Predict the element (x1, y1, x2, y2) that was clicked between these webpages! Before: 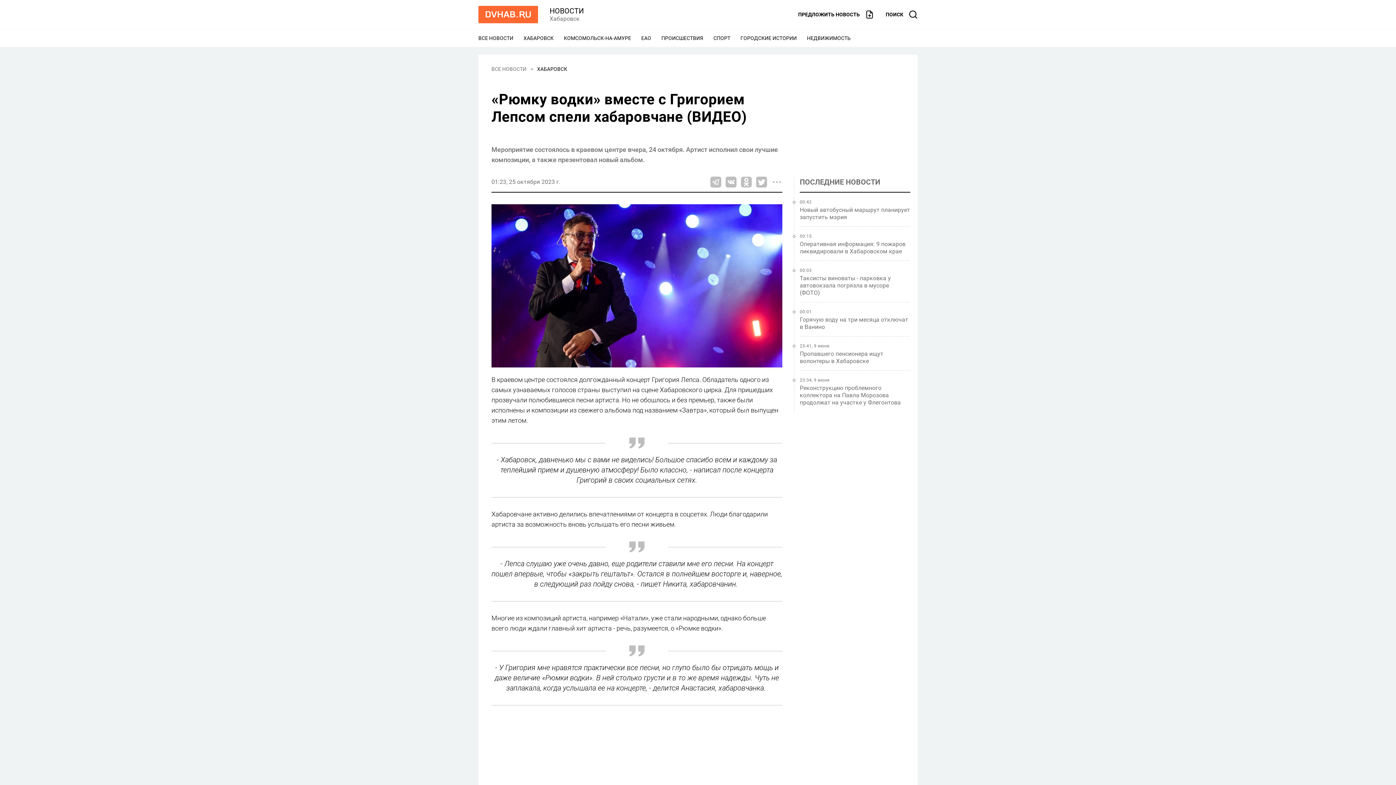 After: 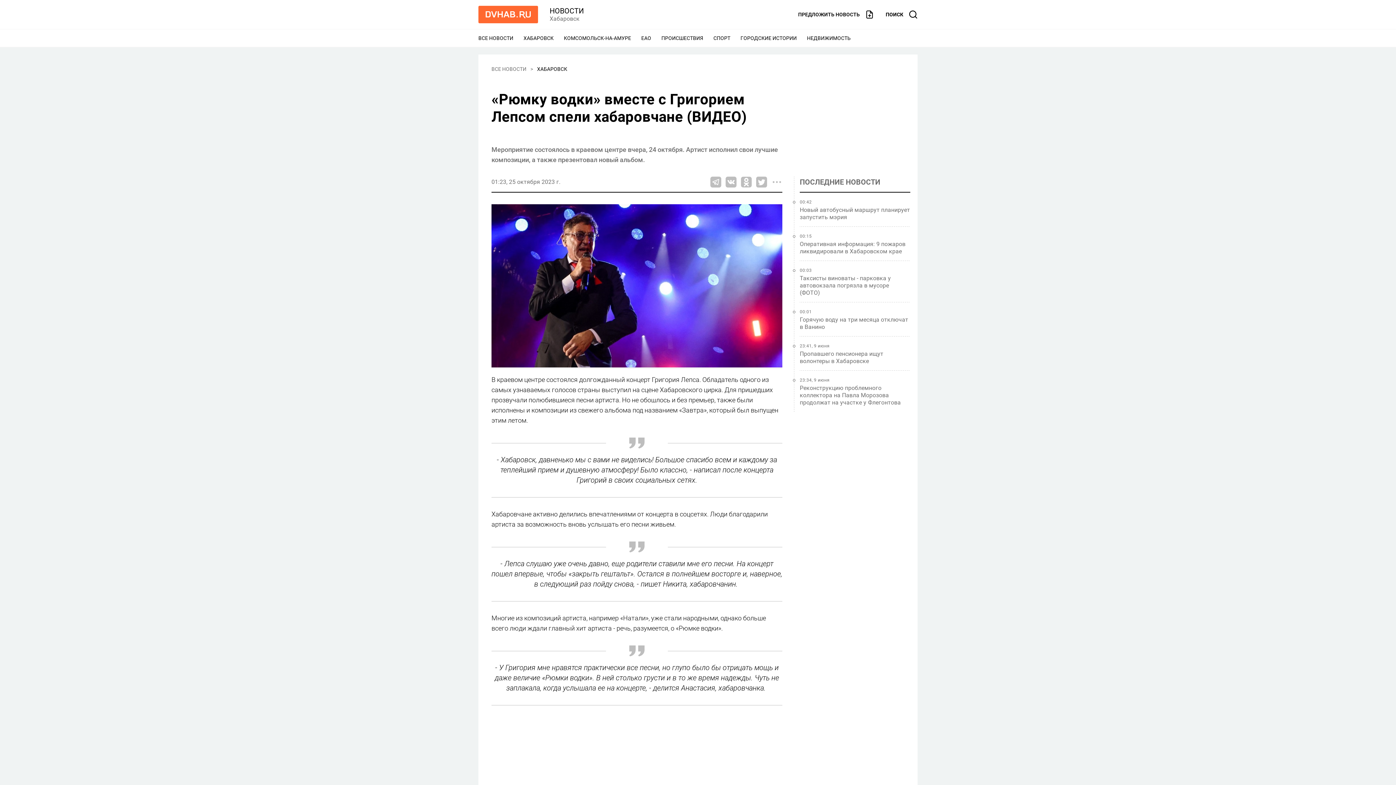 Action: bbox: (798, 10, 874, 18) label: ПРЕДЛОЖИТЬ НОВОСТЬ 